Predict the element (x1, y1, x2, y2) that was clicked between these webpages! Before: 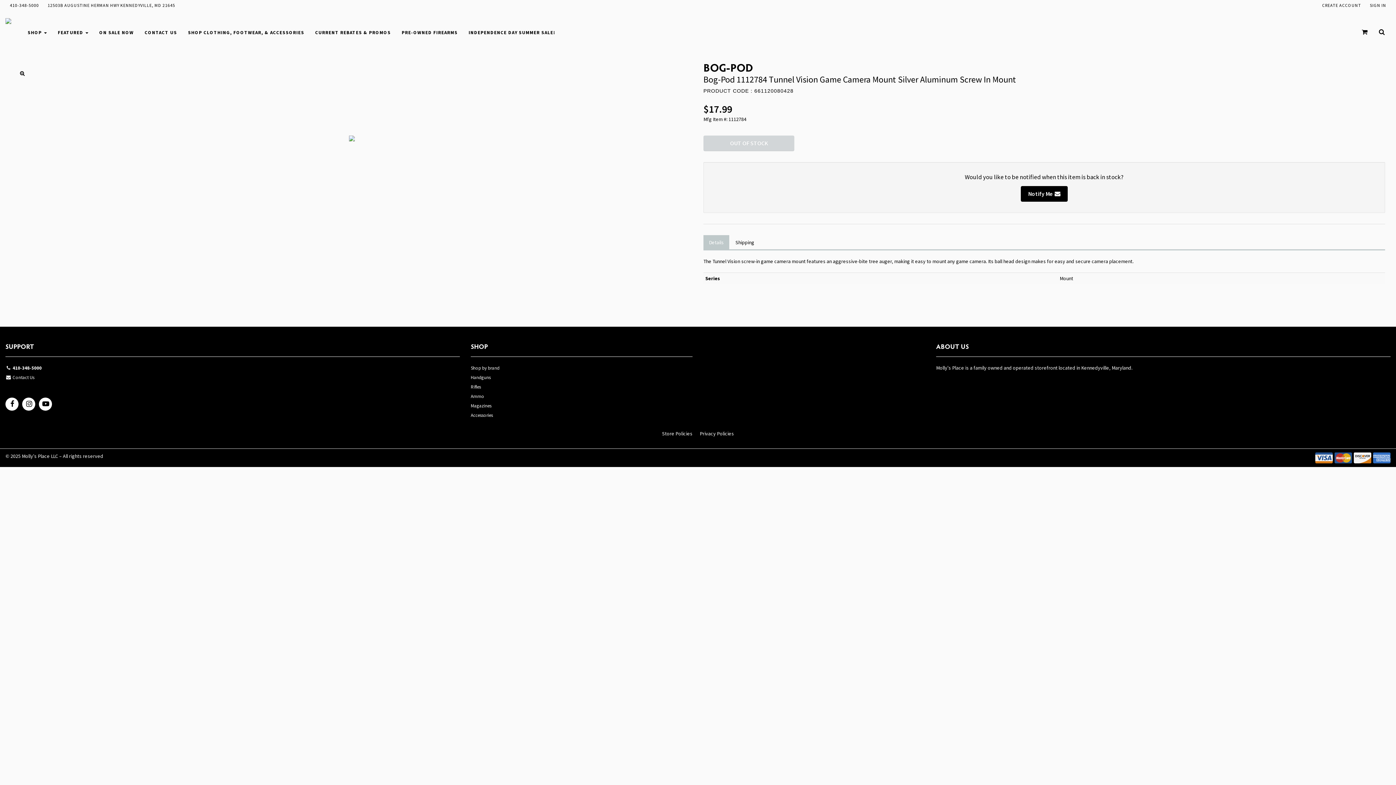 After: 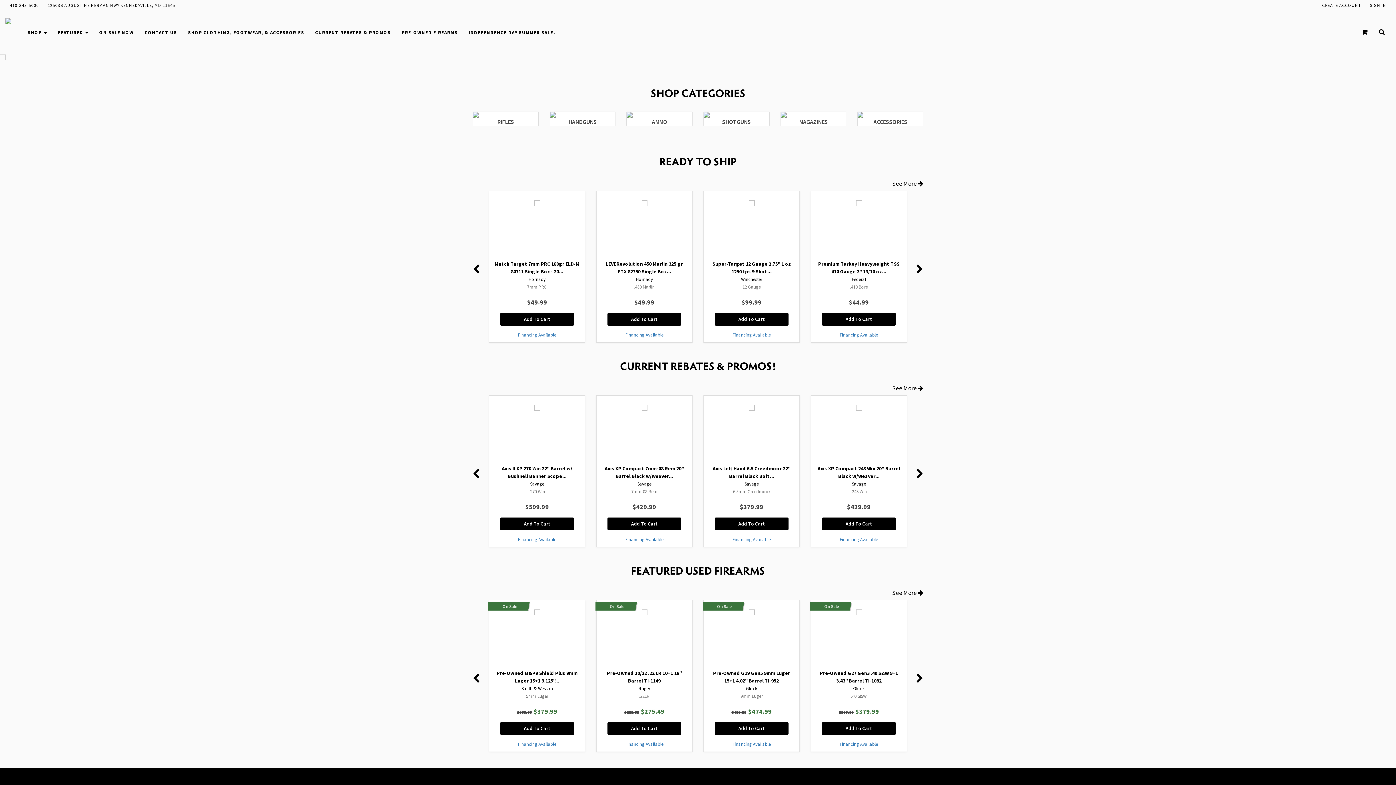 Action: bbox: (5, 17, 22, 23)